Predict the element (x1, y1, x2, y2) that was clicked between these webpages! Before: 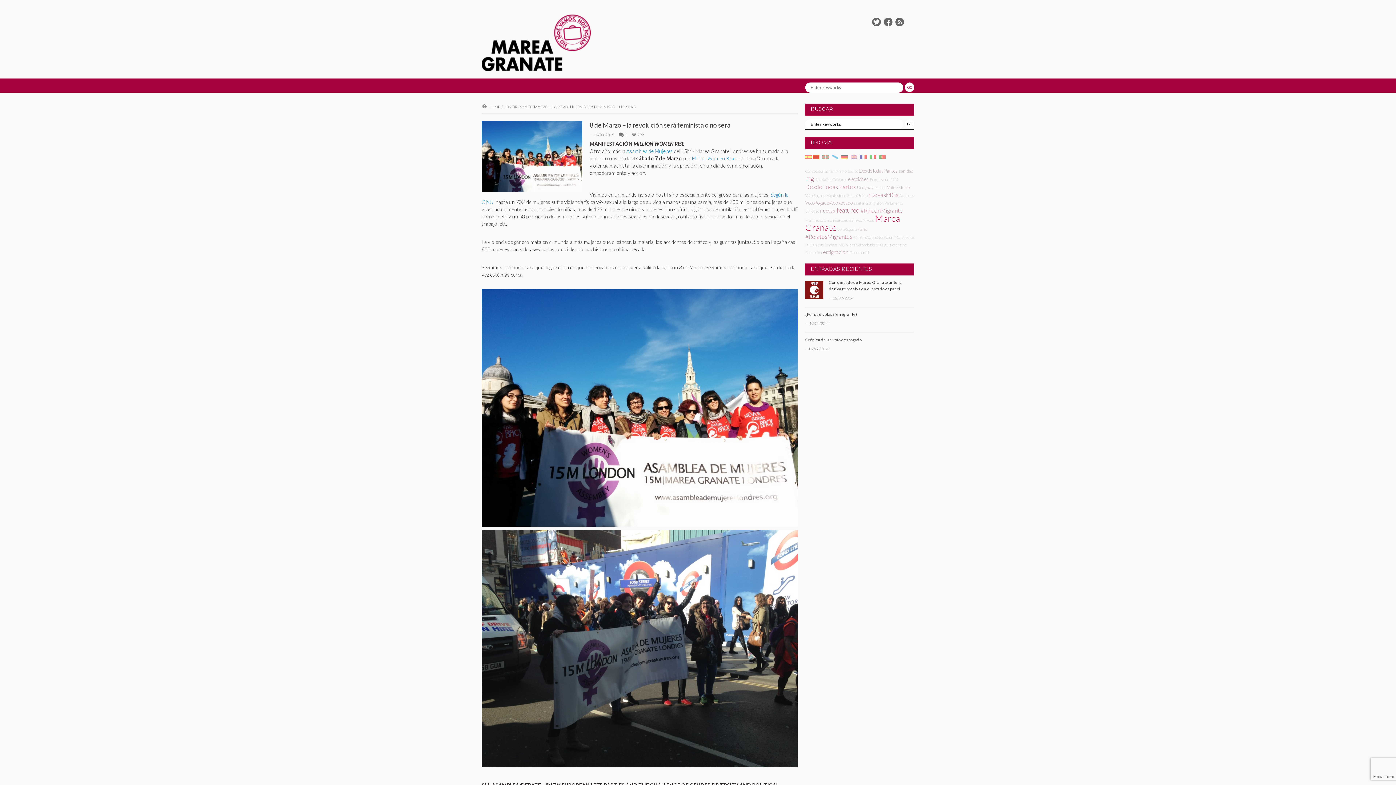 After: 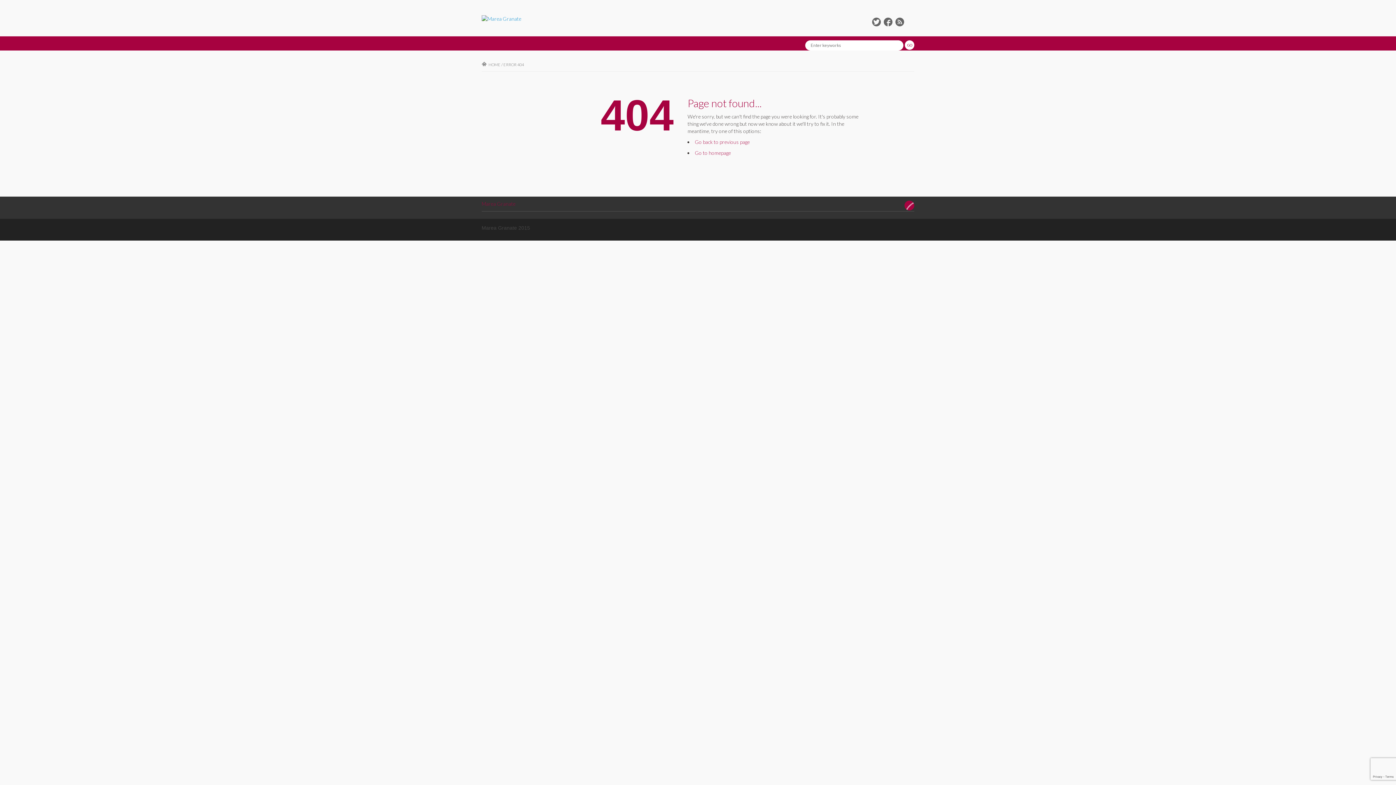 Action: label: Desde Todas Partes bbox: (805, 183, 856, 190)